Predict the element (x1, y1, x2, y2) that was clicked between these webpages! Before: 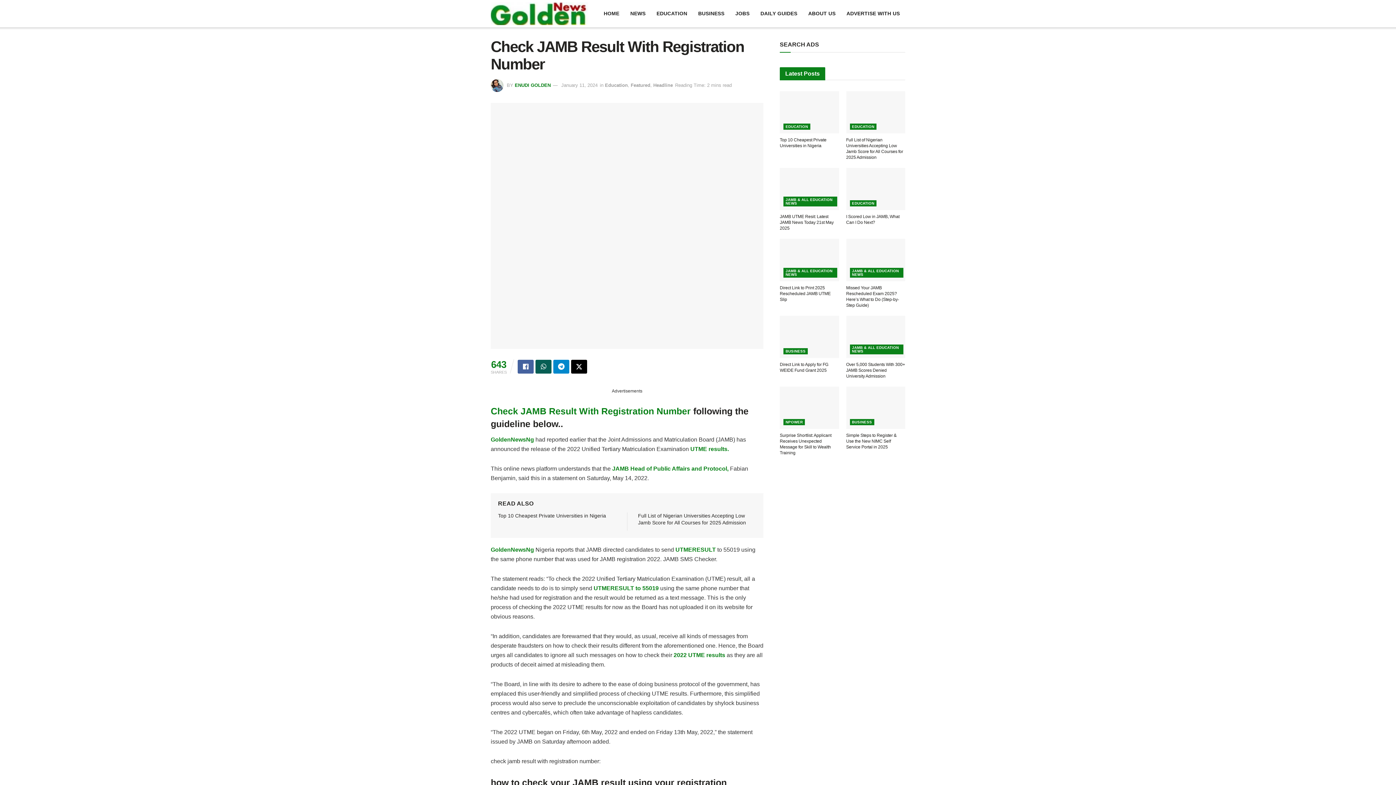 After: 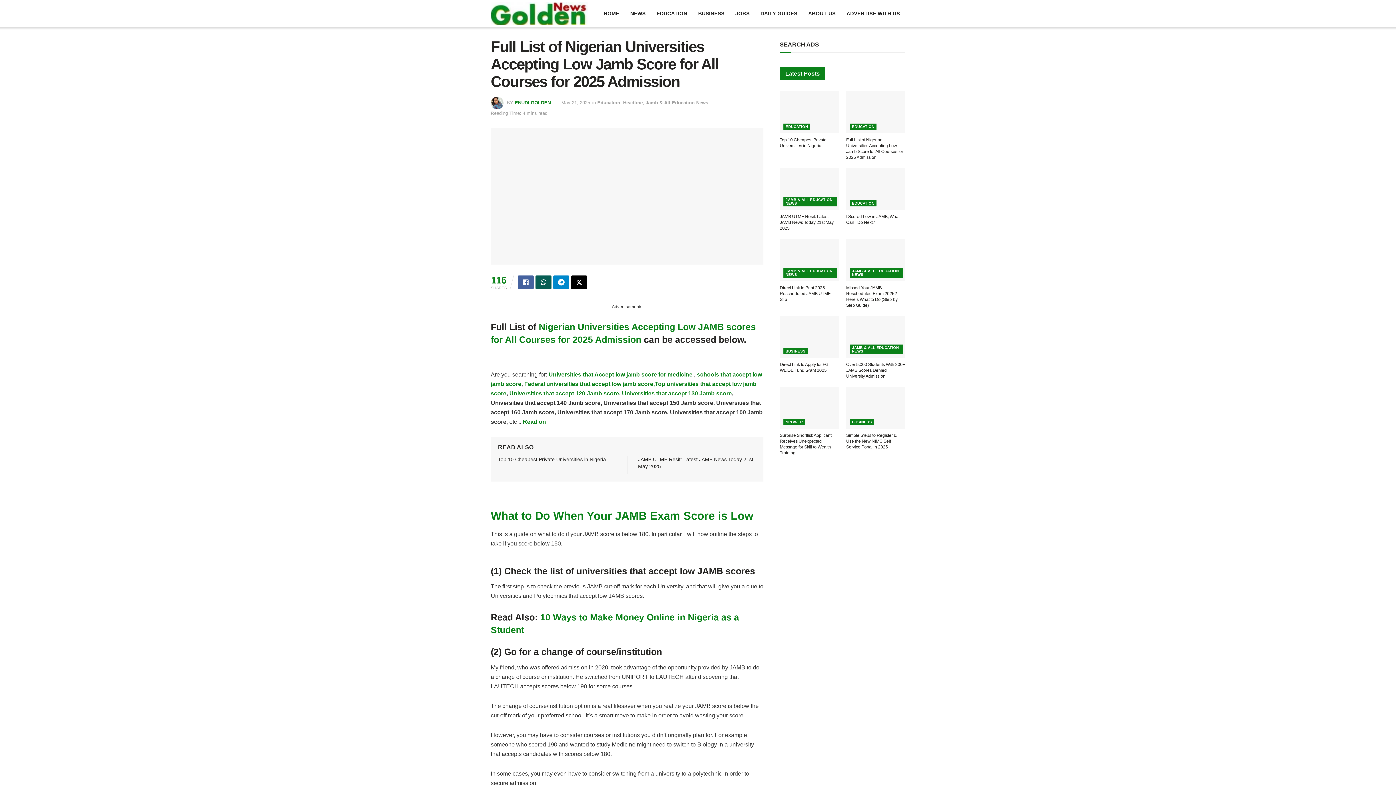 Action: bbox: (846, 91, 905, 133)